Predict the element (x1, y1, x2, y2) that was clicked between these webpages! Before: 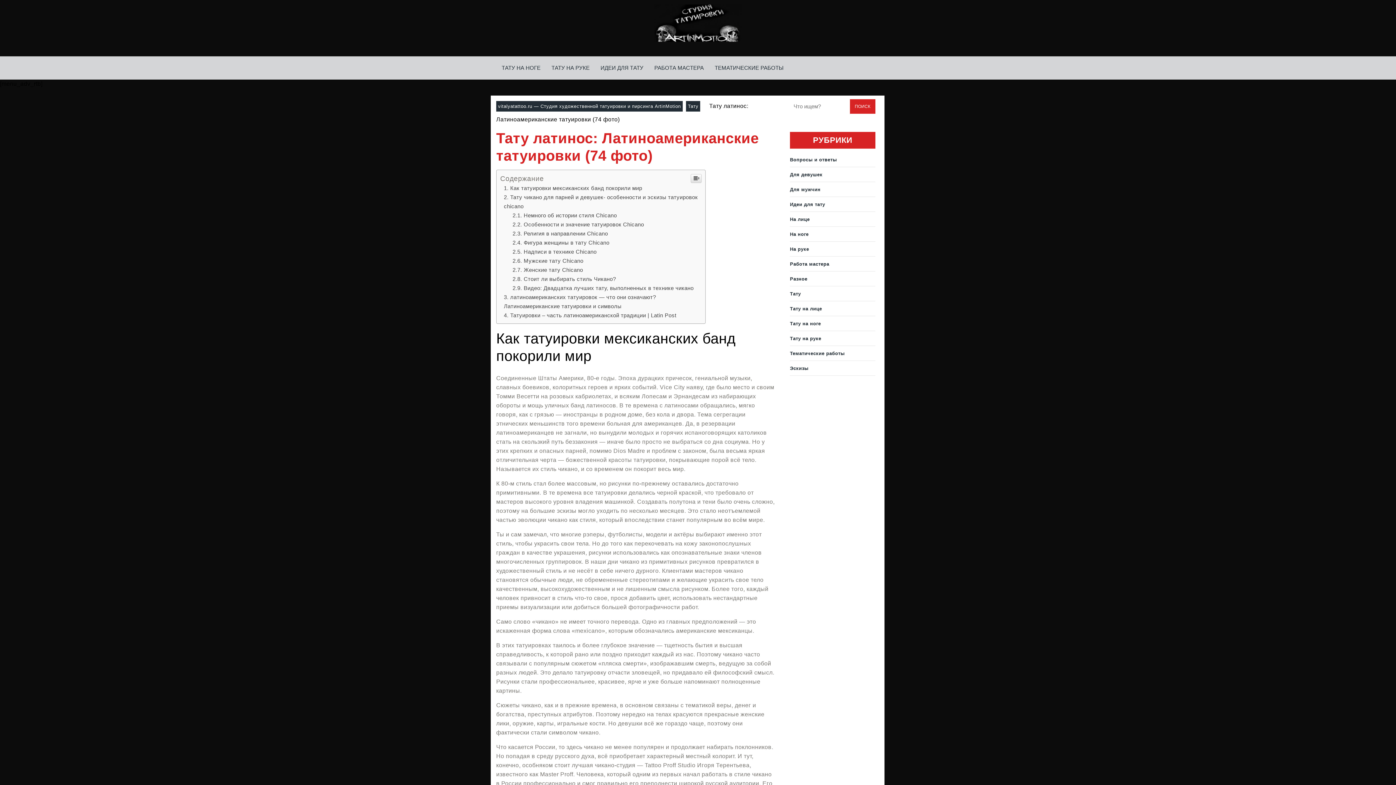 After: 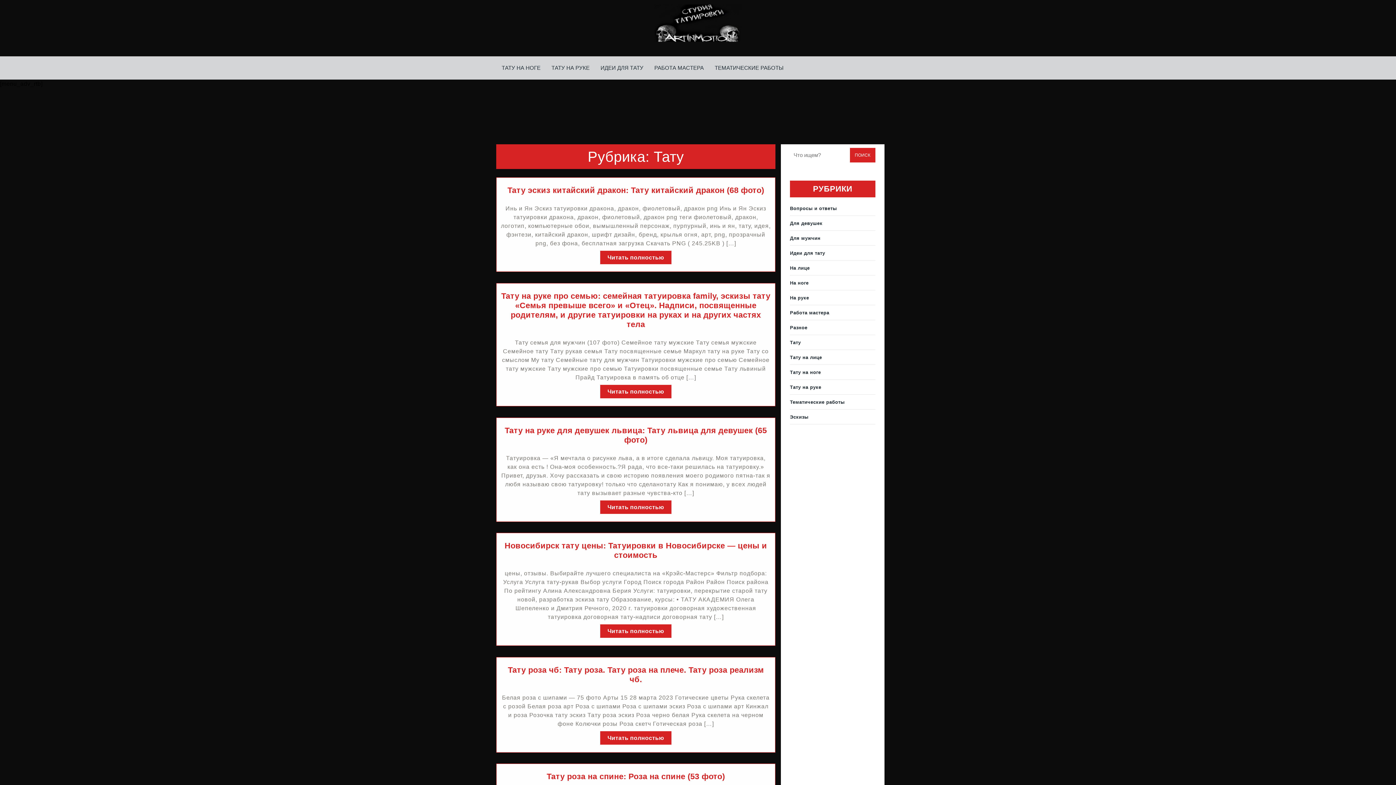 Action: bbox: (686, 101, 700, 111) label: Тату